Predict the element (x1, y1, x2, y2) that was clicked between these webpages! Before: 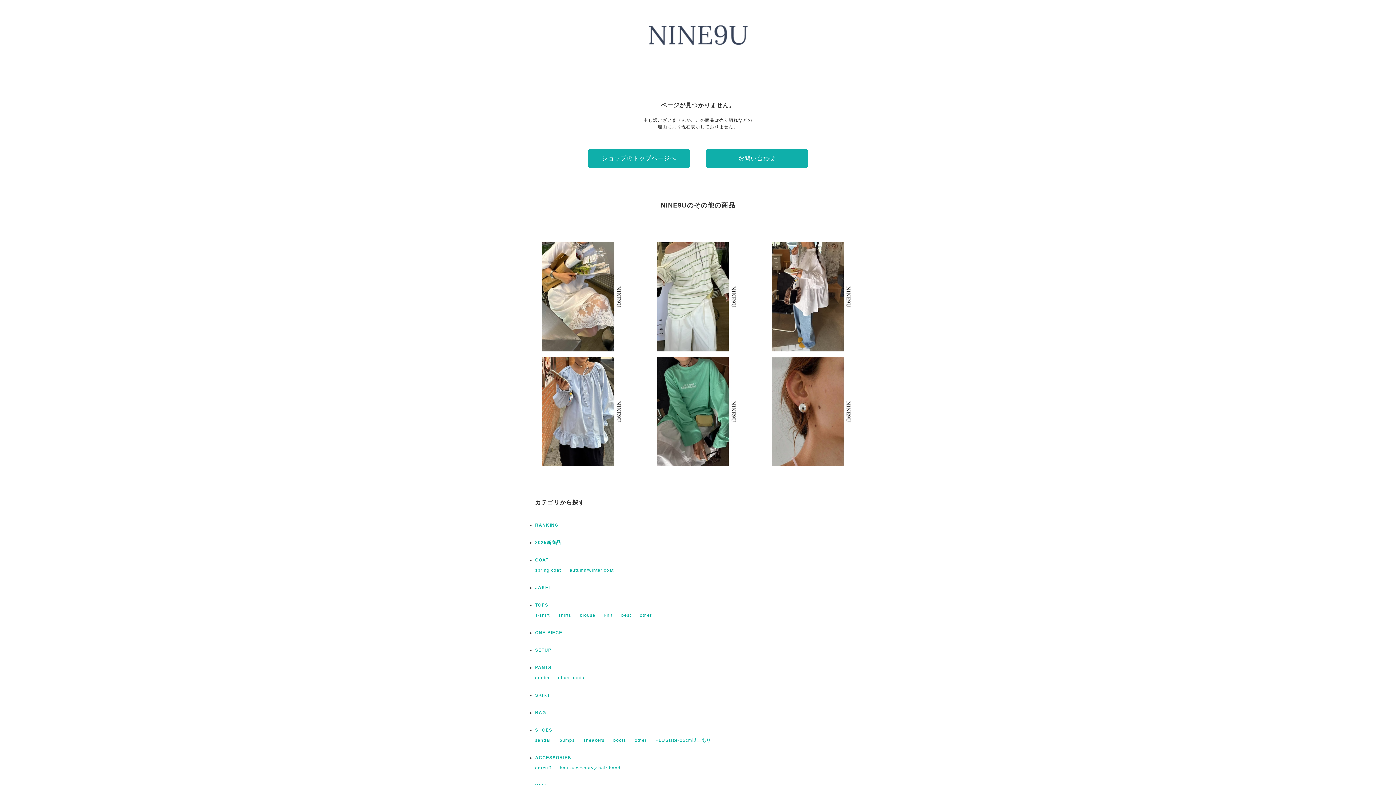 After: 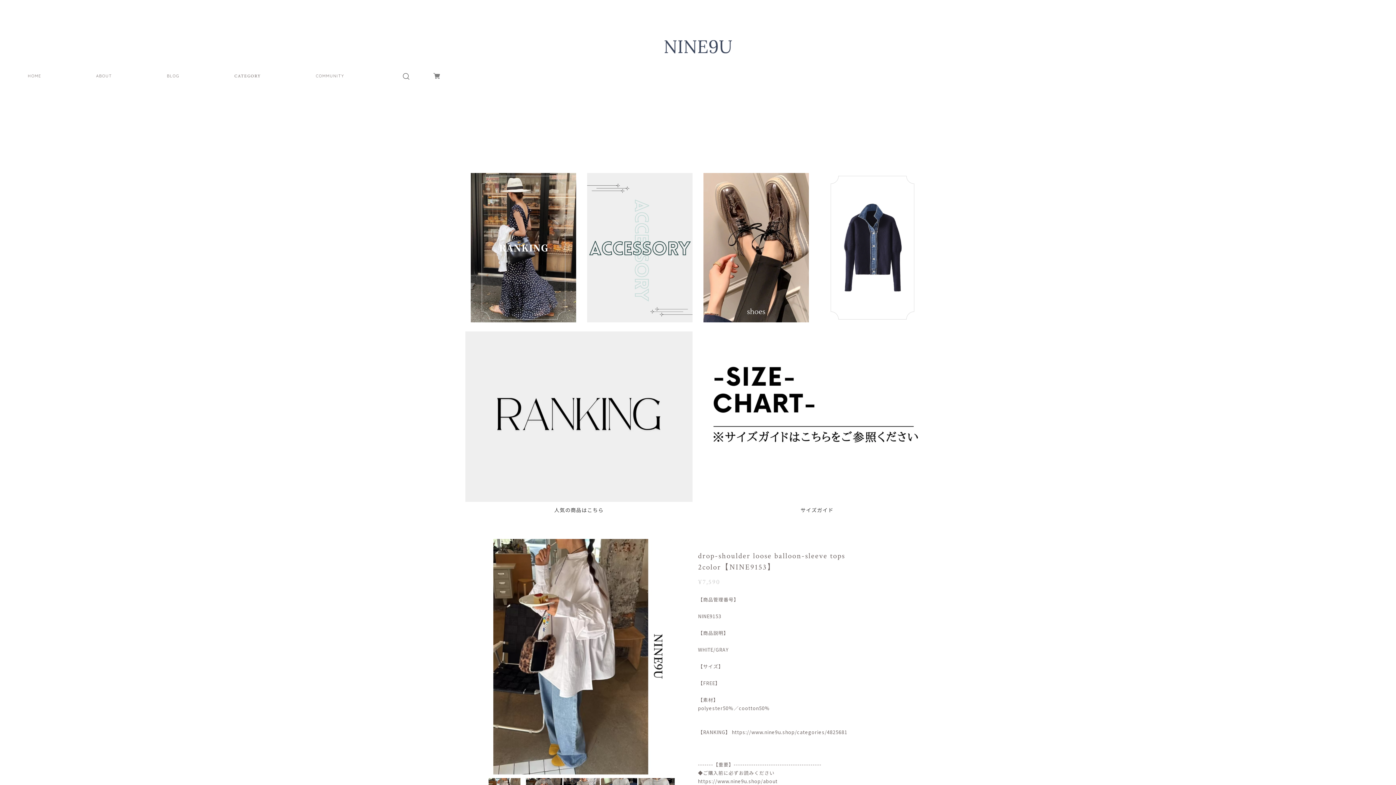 Action: label: drop-shoulder loose balloon-sleeve tops 2color【NINE9153】
¥7,590 bbox: (758, 242, 867, 351)